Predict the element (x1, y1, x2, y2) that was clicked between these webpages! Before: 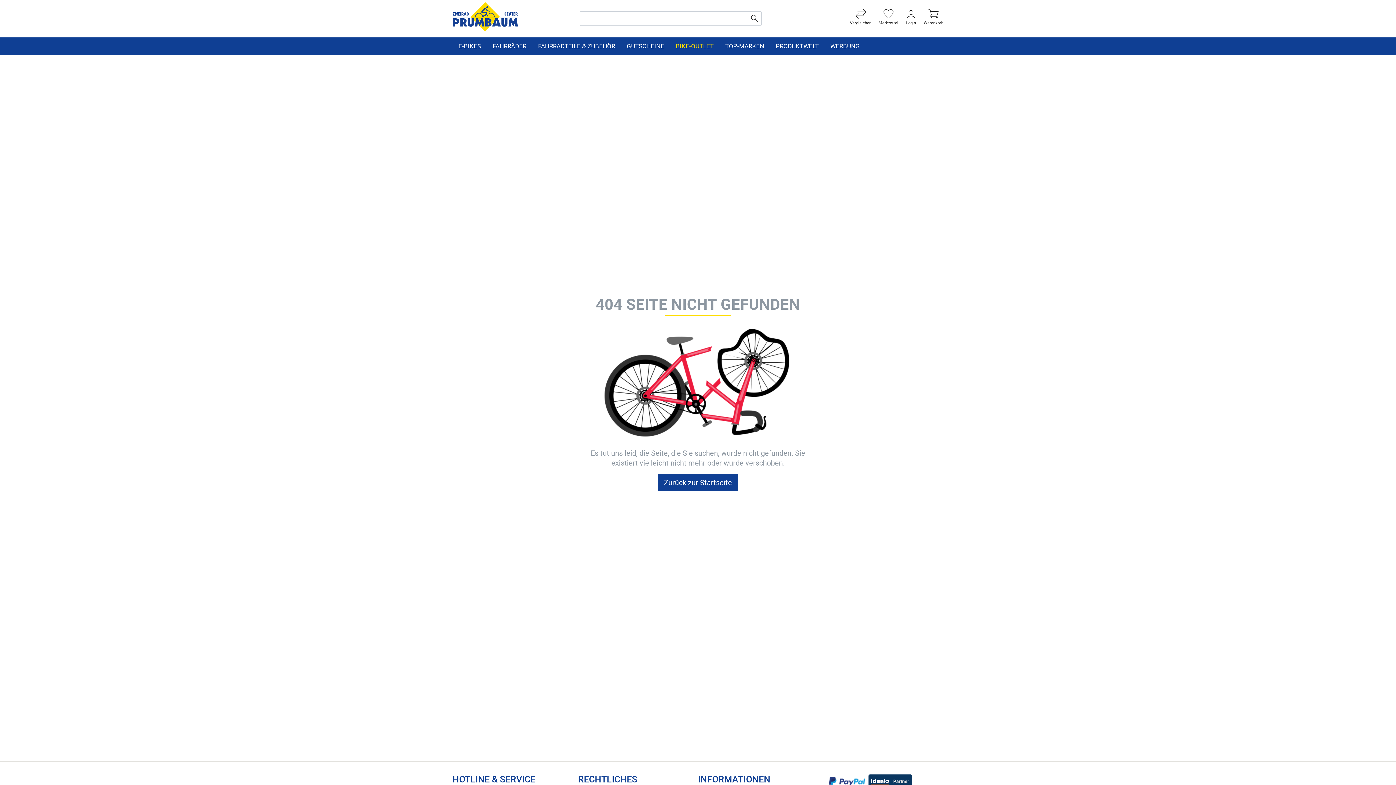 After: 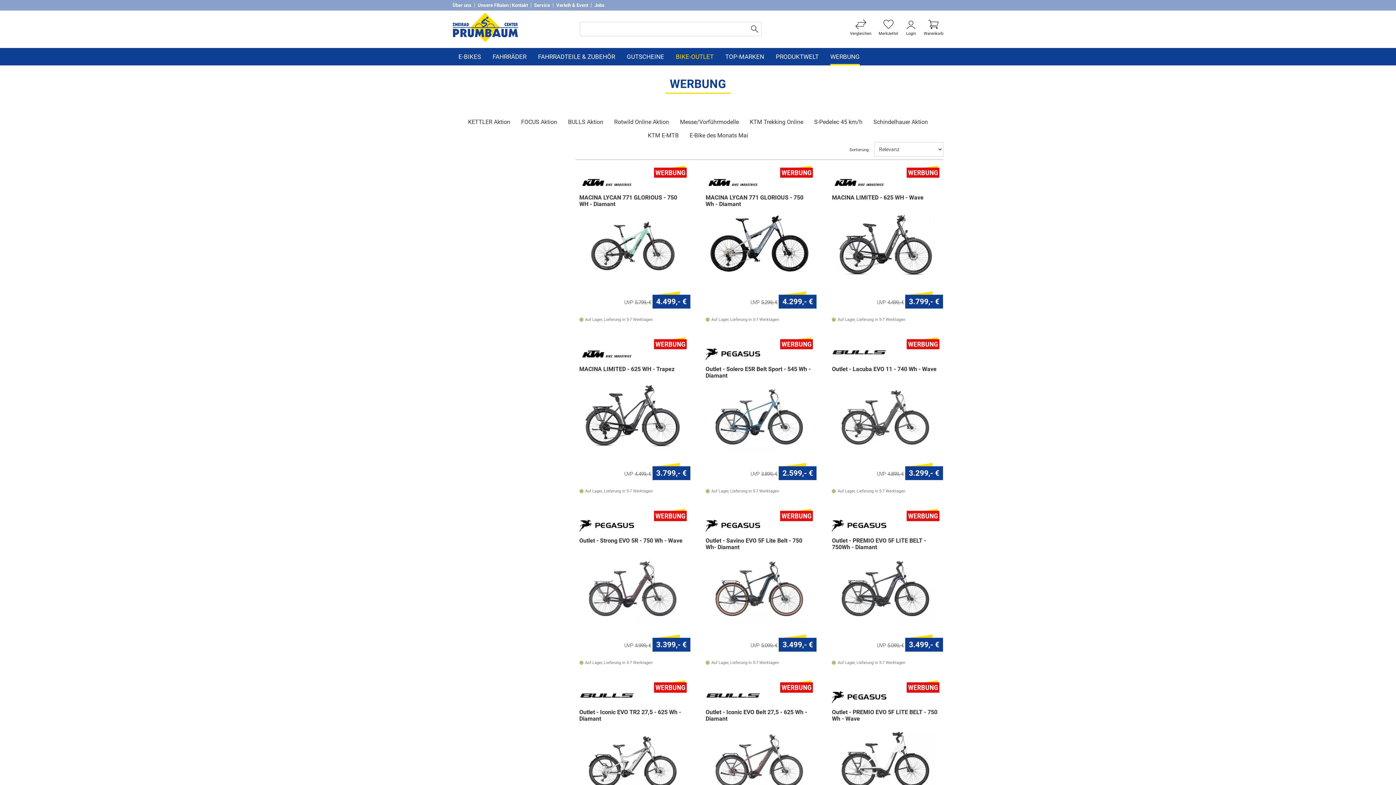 Action: label: WERBUNG bbox: (830, 37, 860, 54)